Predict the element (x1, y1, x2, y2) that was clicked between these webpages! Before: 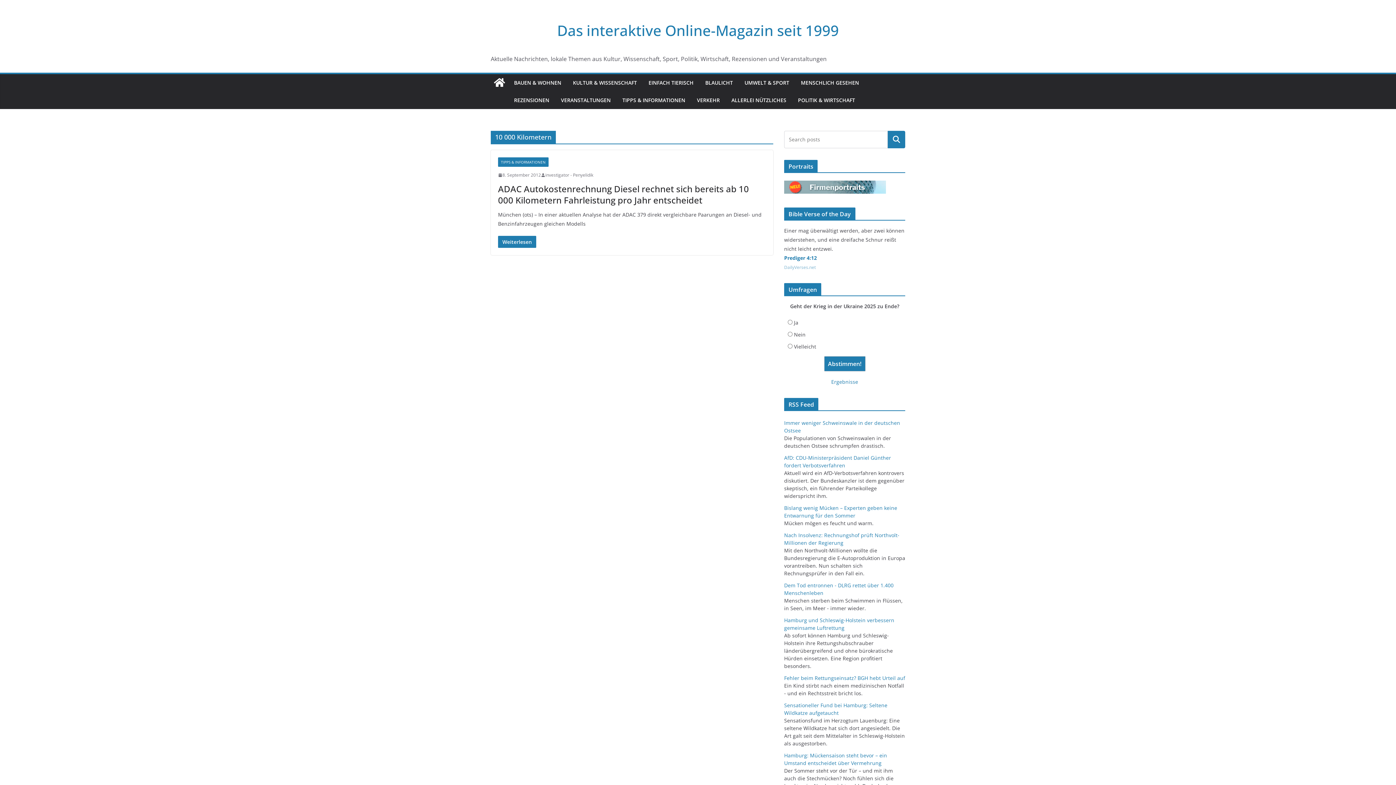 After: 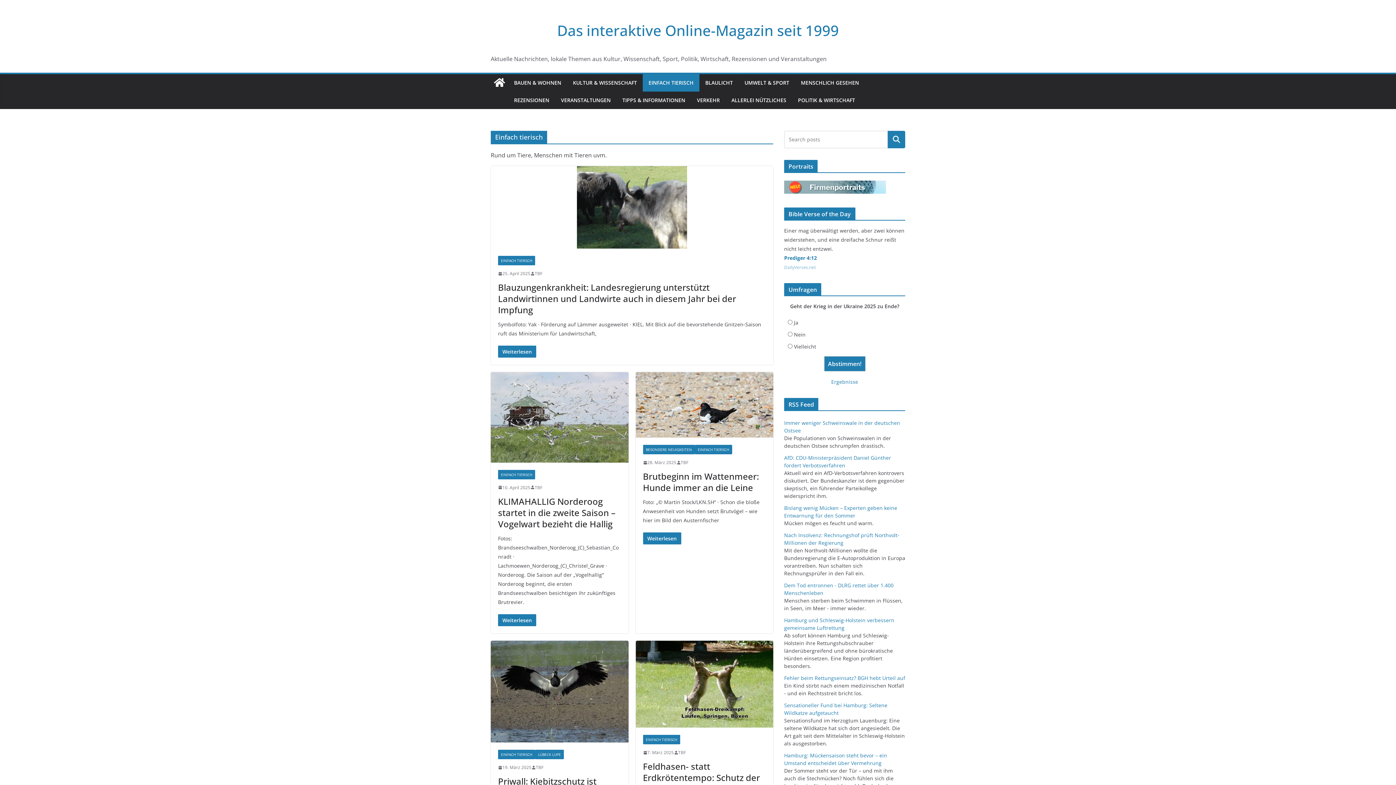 Action: label: EINFACH TIERISCH bbox: (648, 77, 693, 88)